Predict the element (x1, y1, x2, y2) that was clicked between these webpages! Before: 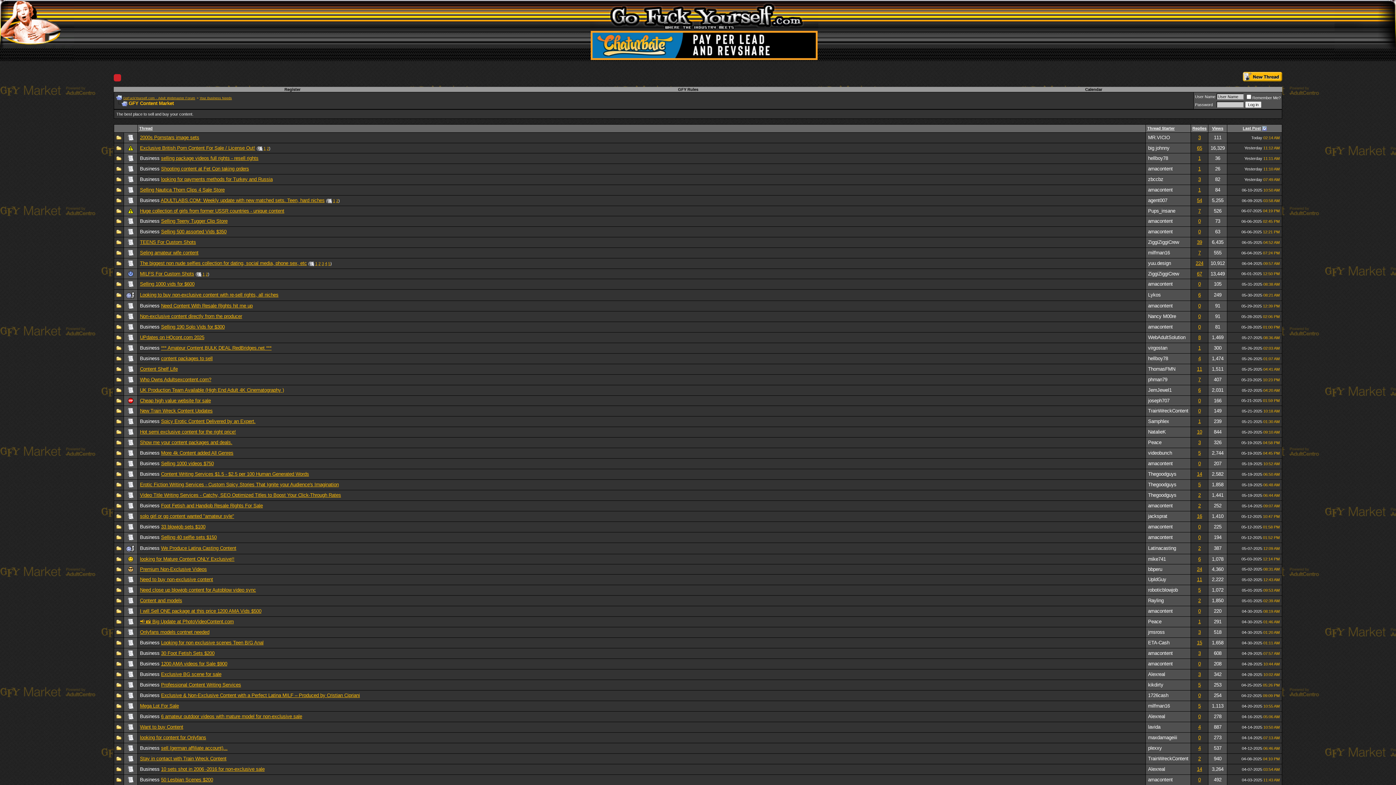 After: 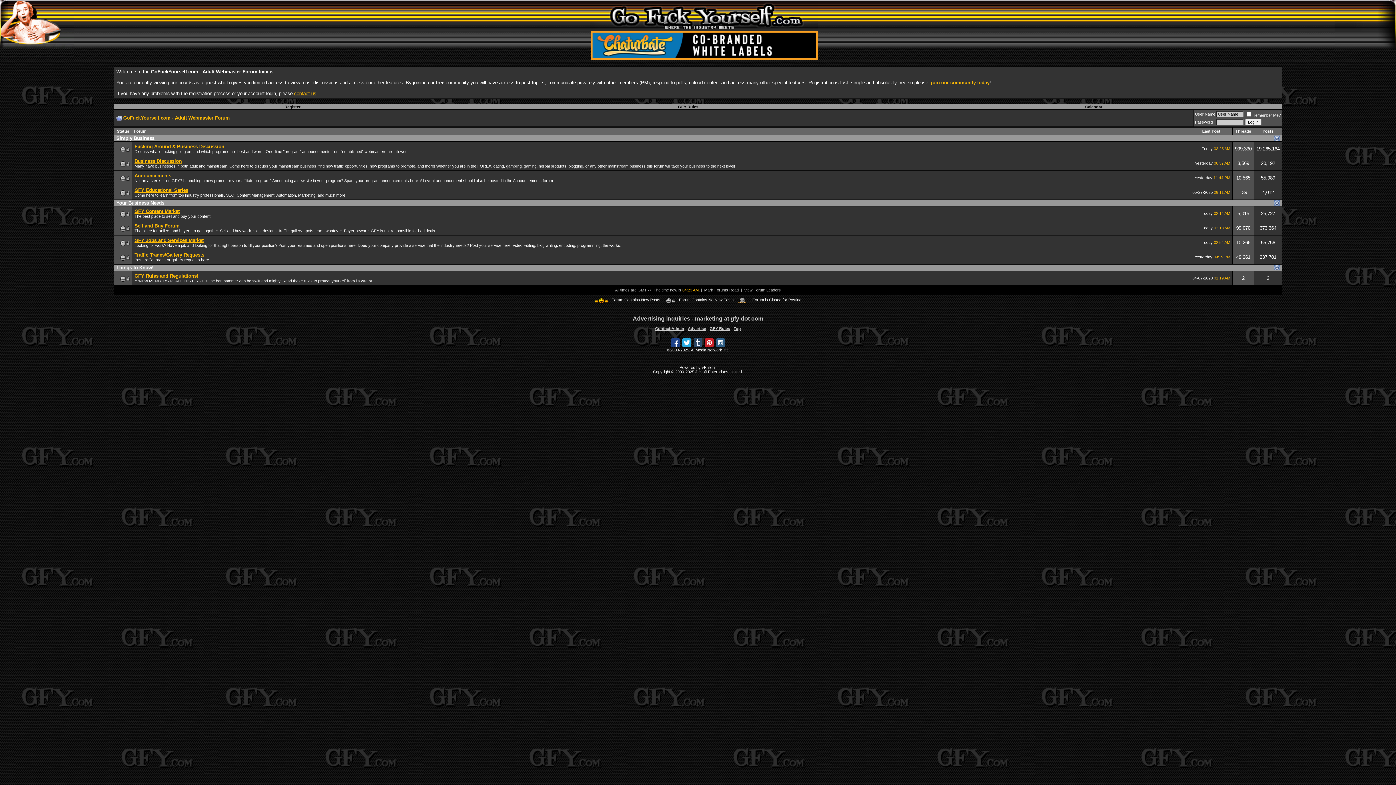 Action: bbox: (123, 96, 195, 100) label: GoFuckYourself.com - Adult Webmaster Forum